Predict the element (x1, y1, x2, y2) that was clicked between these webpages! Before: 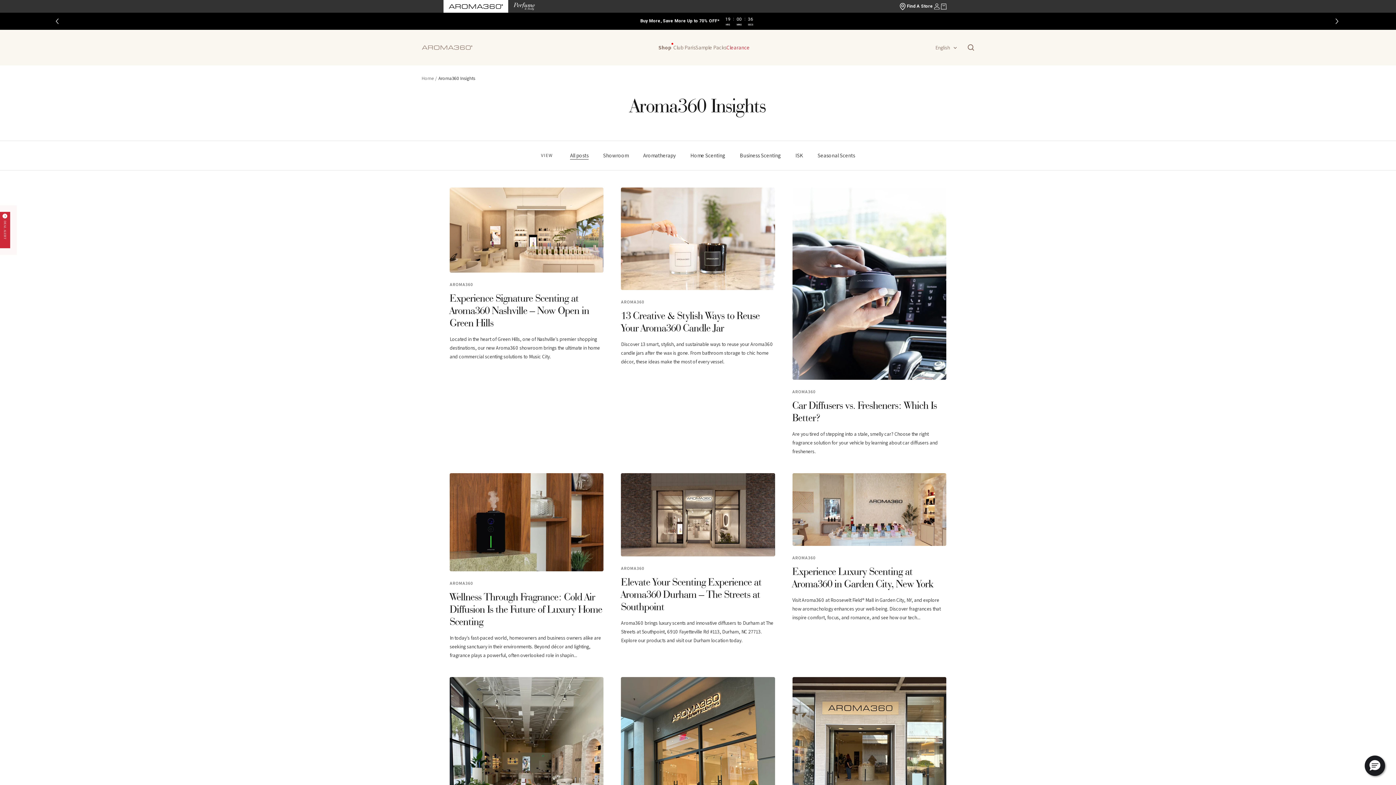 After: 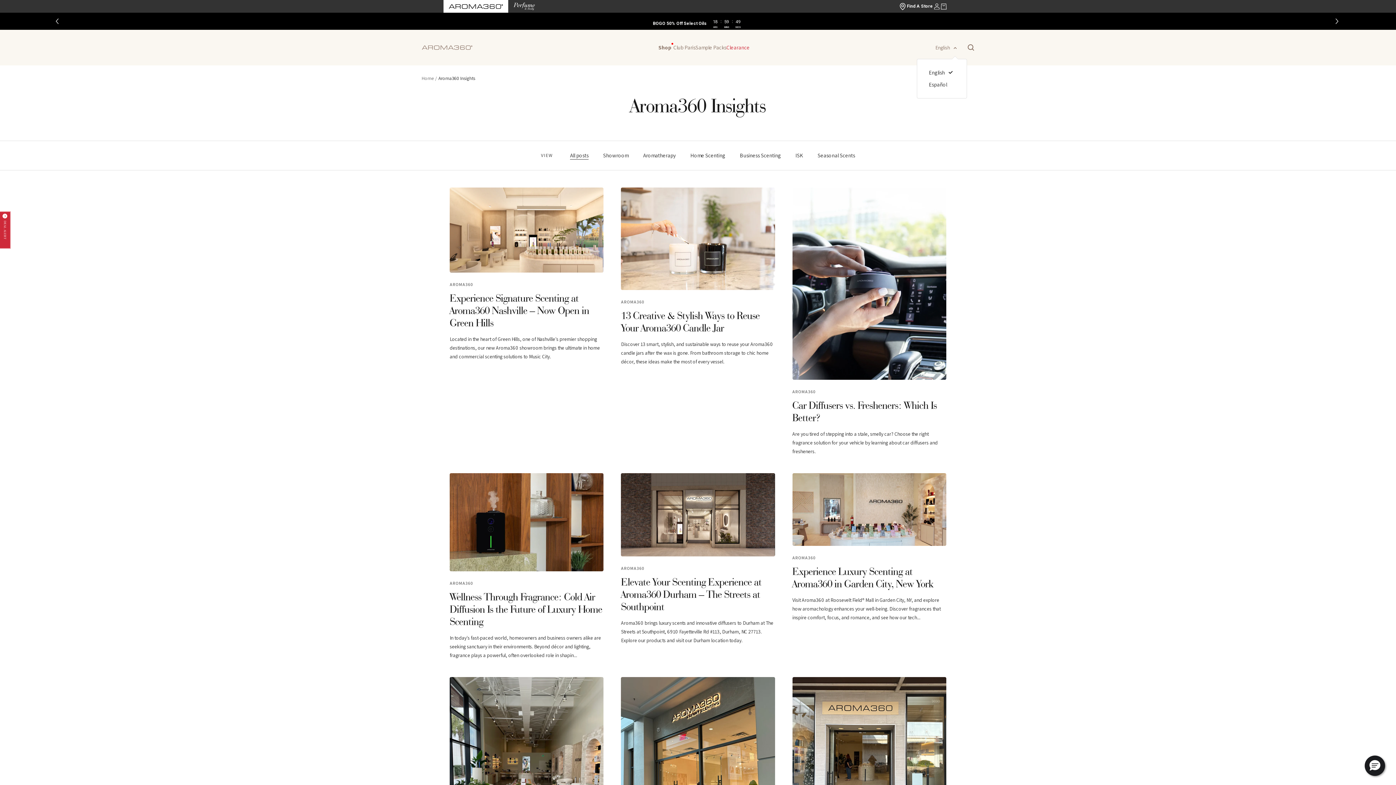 Action: bbox: (935, 43, 957, 52) label: English